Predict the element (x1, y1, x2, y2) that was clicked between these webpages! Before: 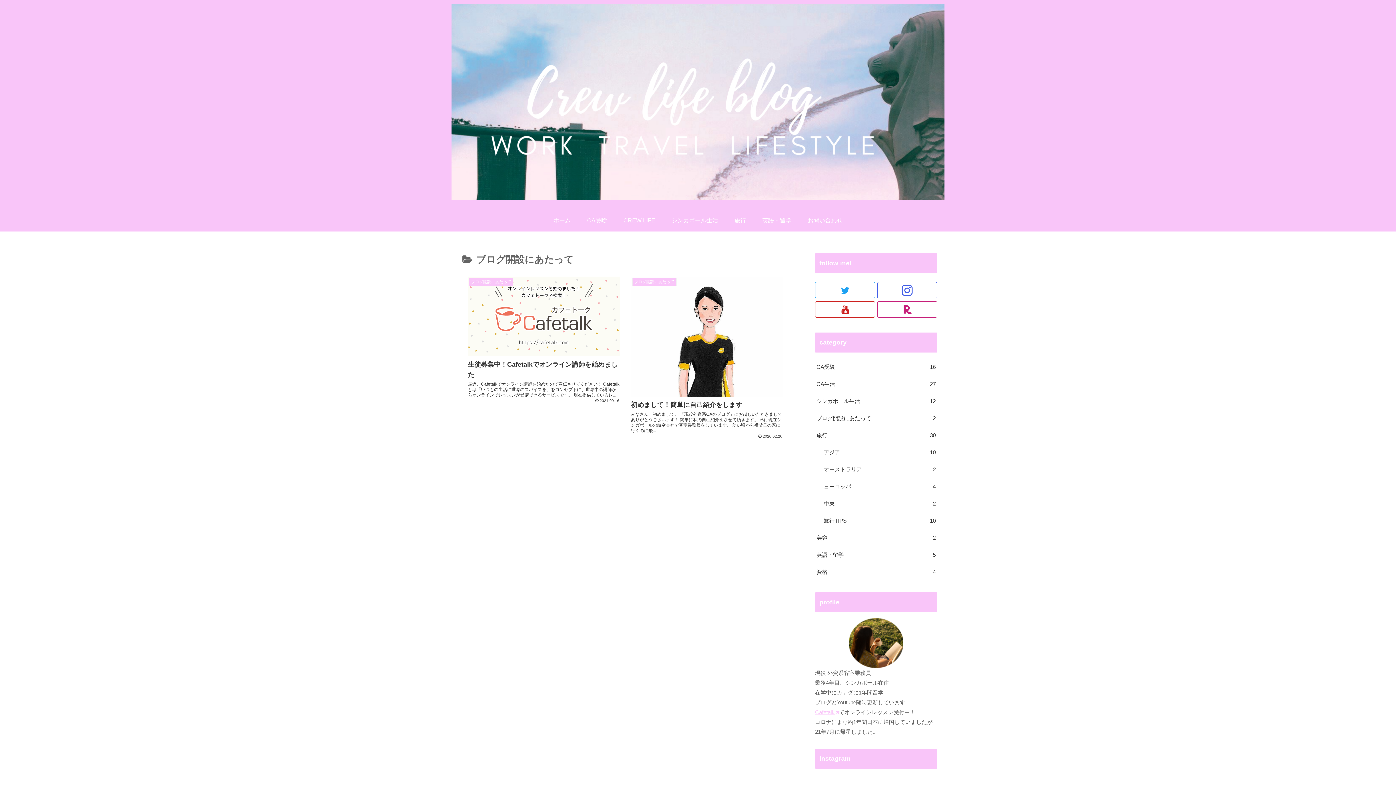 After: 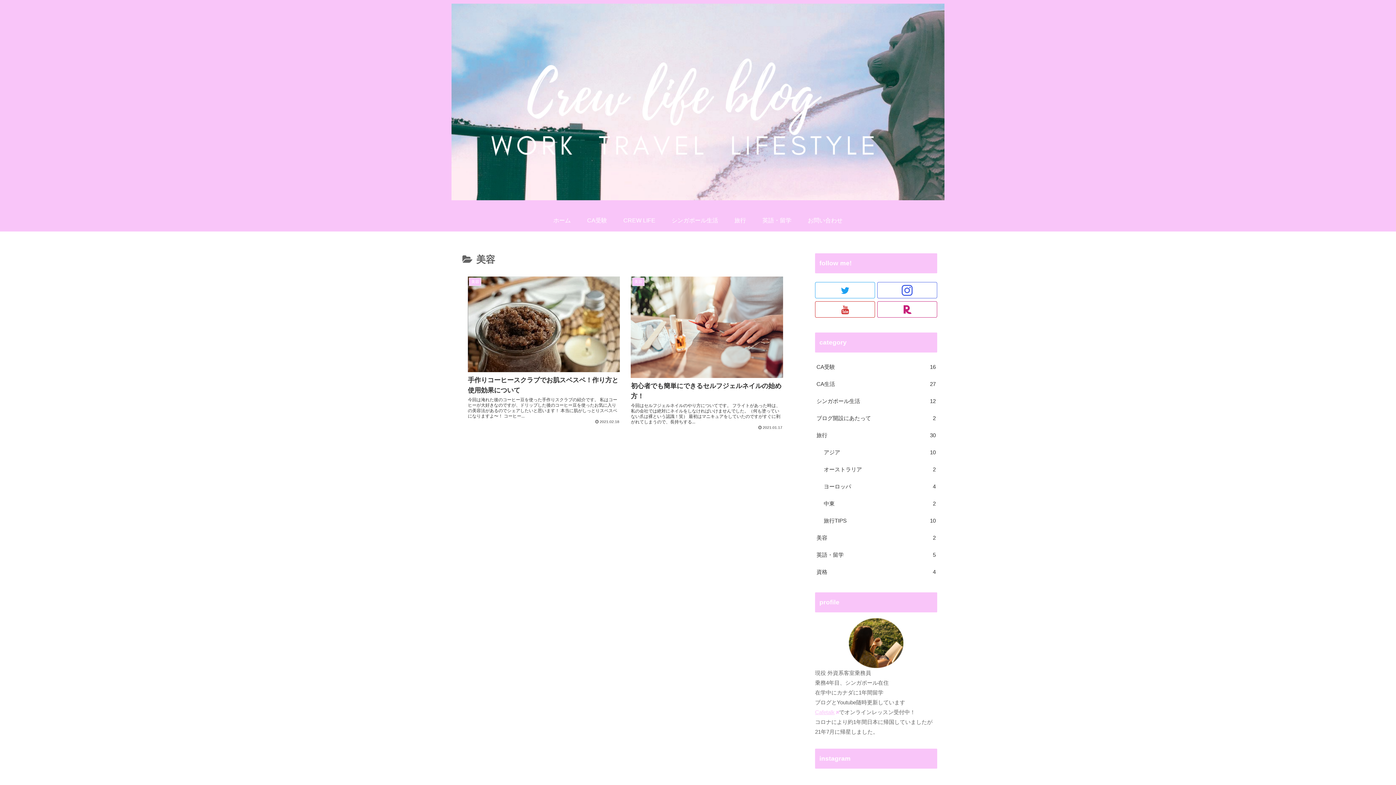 Action: bbox: (815, 529, 937, 546) label: 美容
2